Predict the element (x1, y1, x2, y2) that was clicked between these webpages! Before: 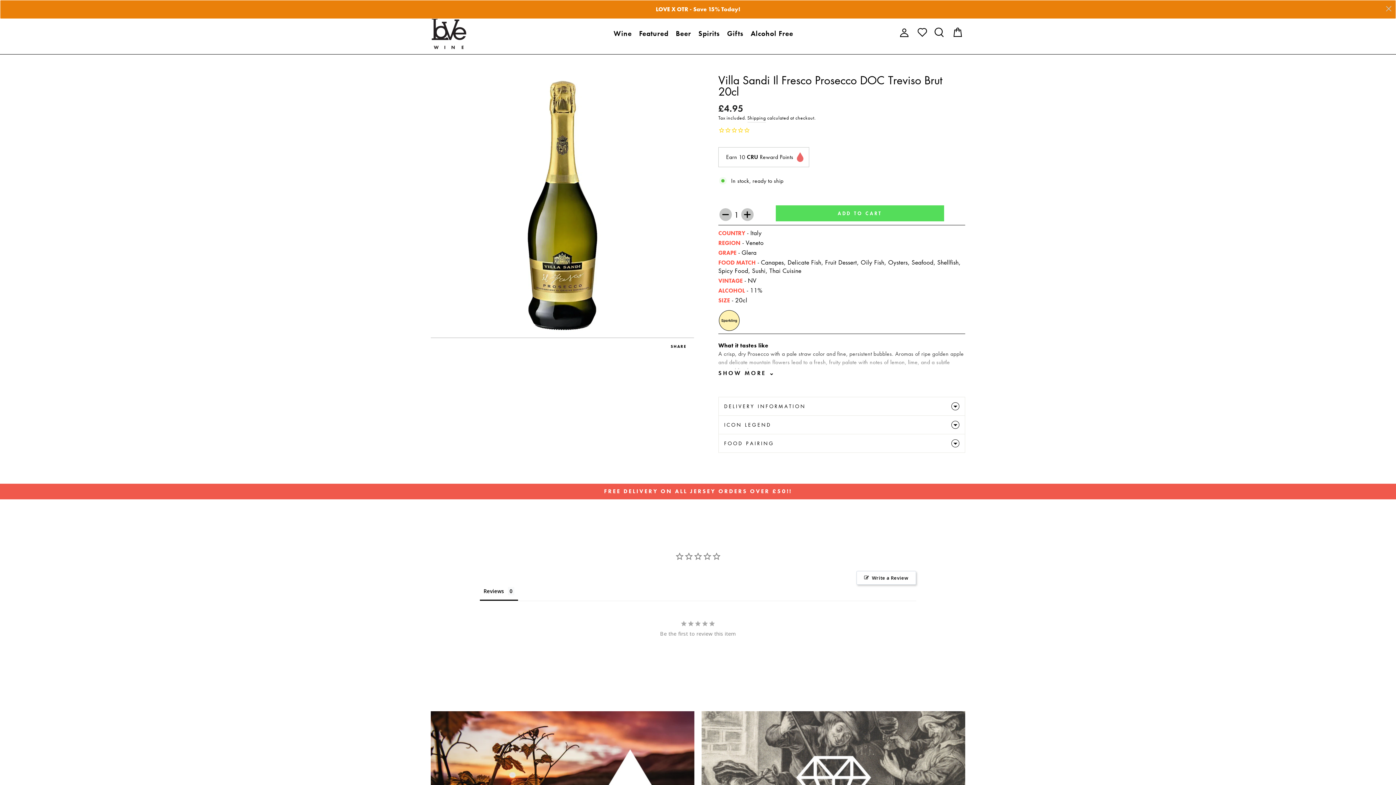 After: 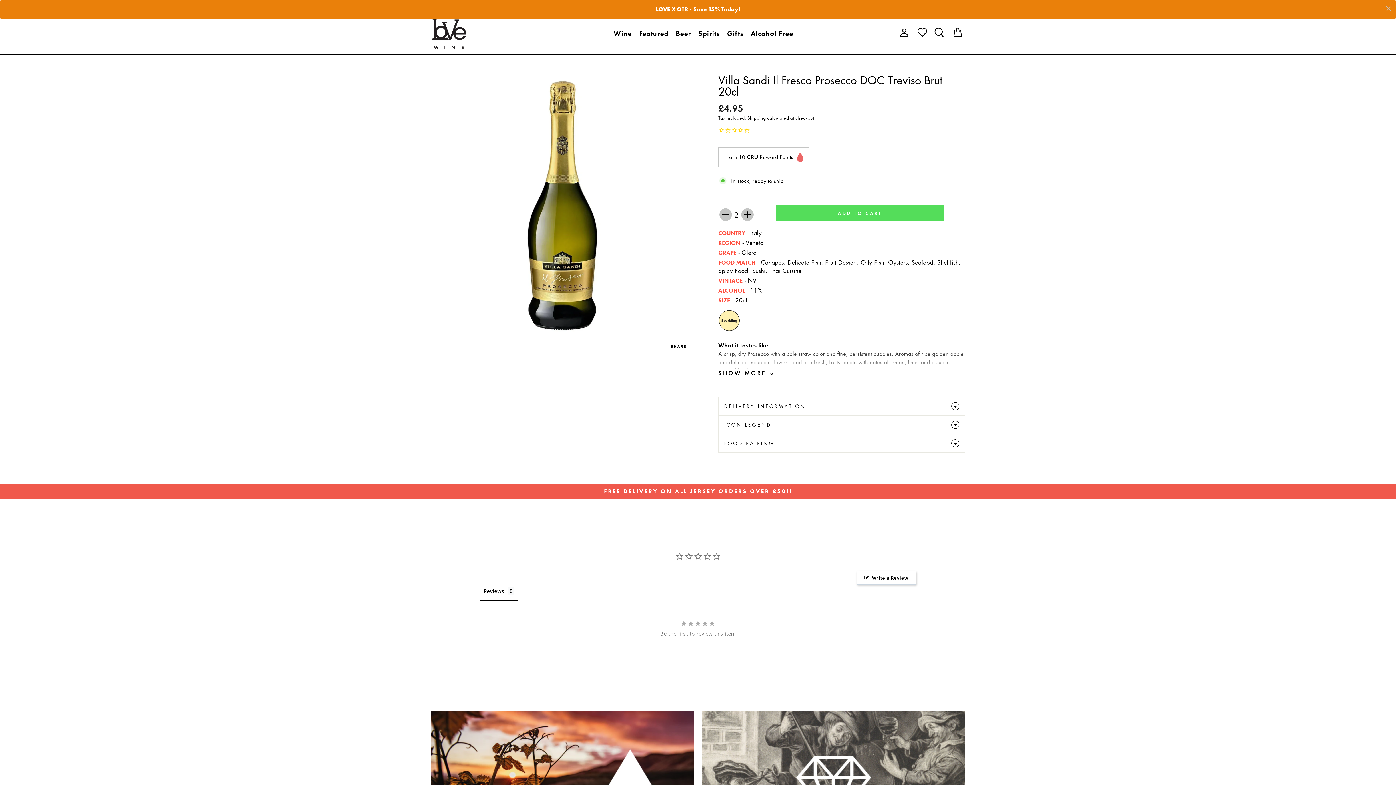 Action: bbox: (741, 208, 753, 221) label: Increase item quantity by one